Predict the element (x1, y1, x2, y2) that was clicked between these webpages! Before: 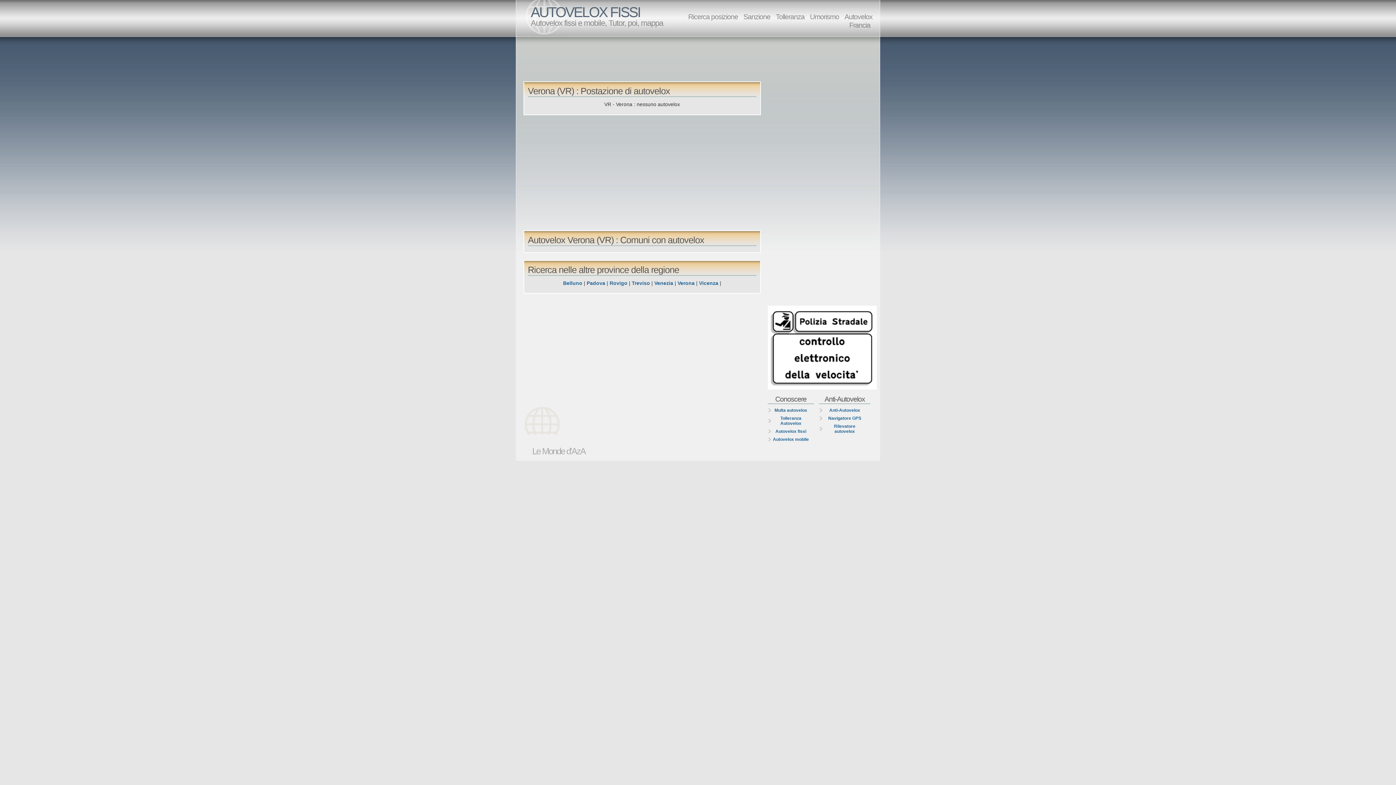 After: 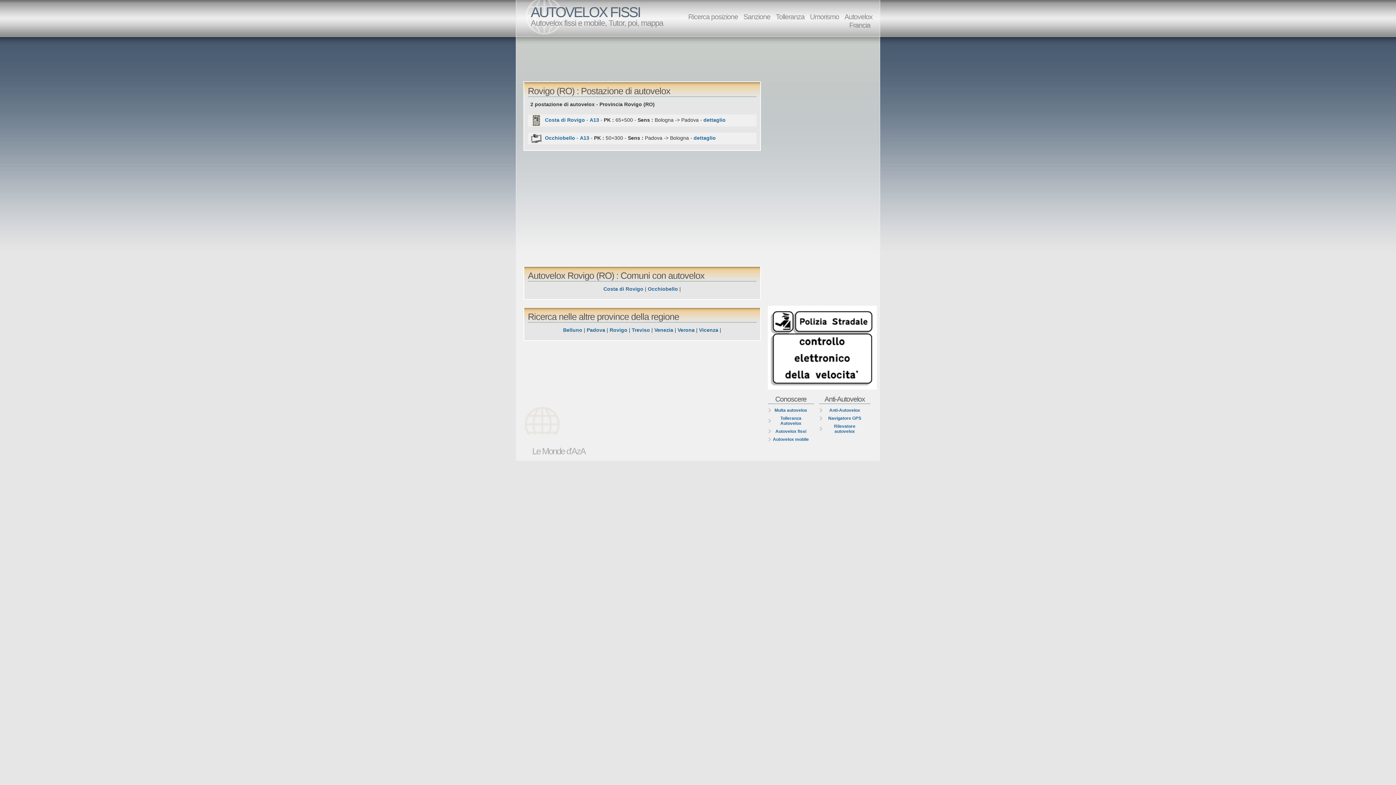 Action: bbox: (609, 280, 627, 286) label: Rovigo